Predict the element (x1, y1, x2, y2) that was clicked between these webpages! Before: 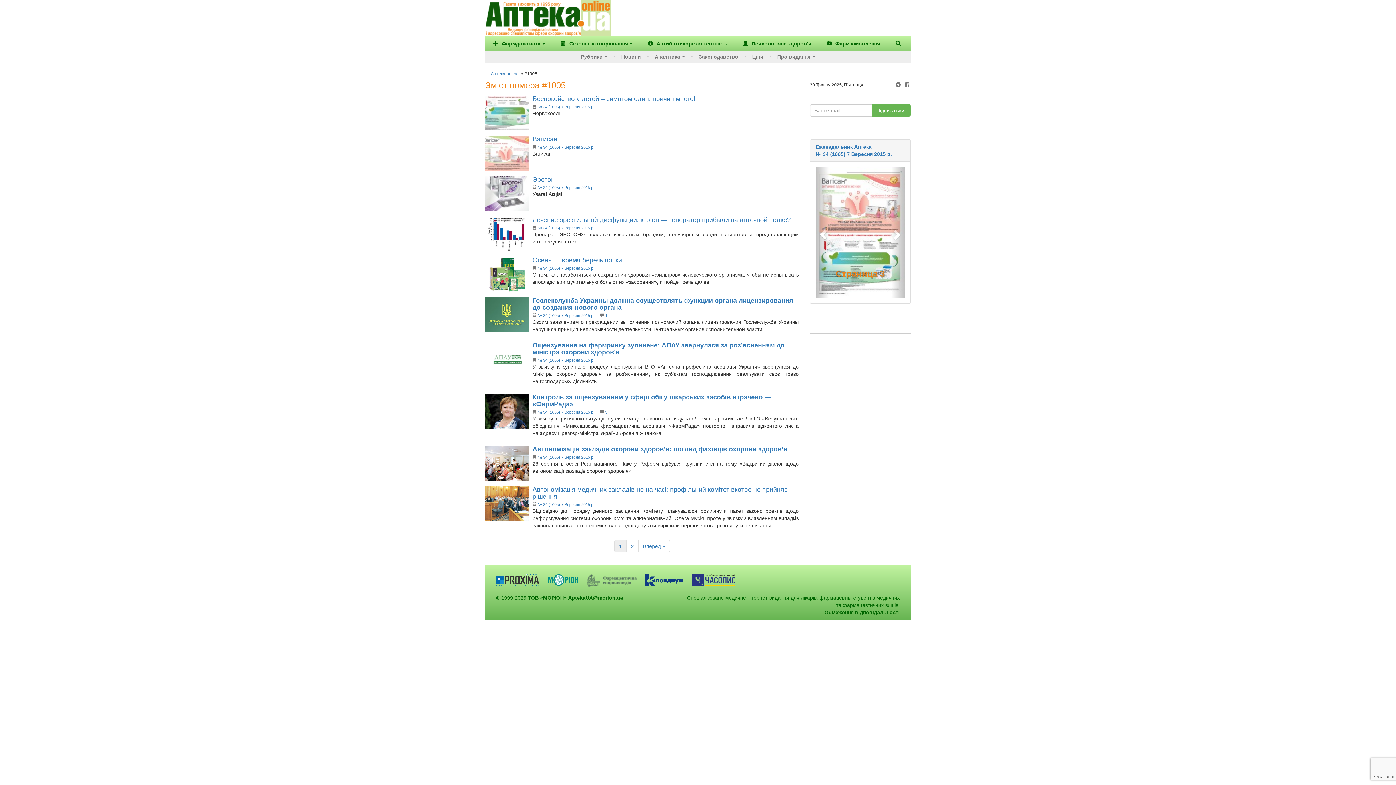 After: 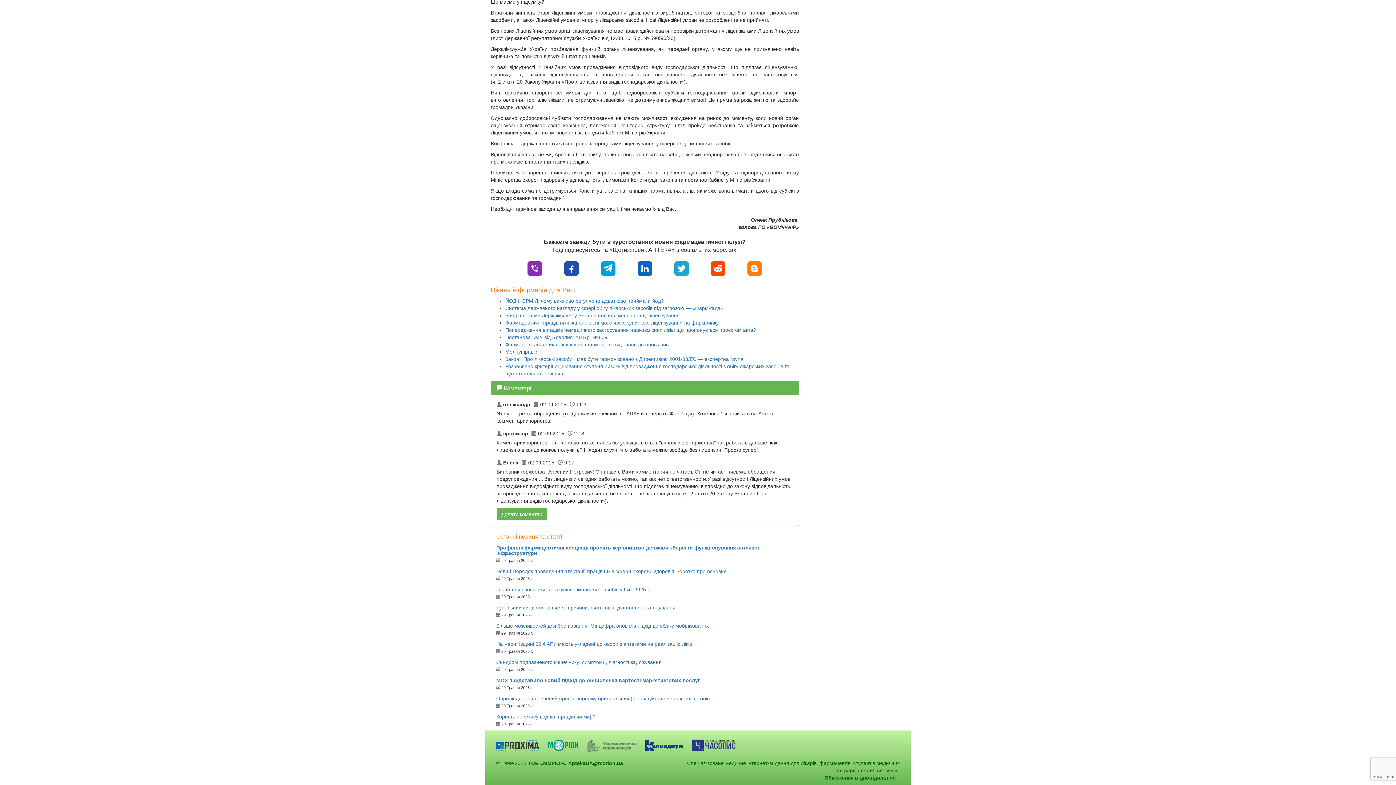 Action: label: 3 bbox: (605, 410, 607, 414)